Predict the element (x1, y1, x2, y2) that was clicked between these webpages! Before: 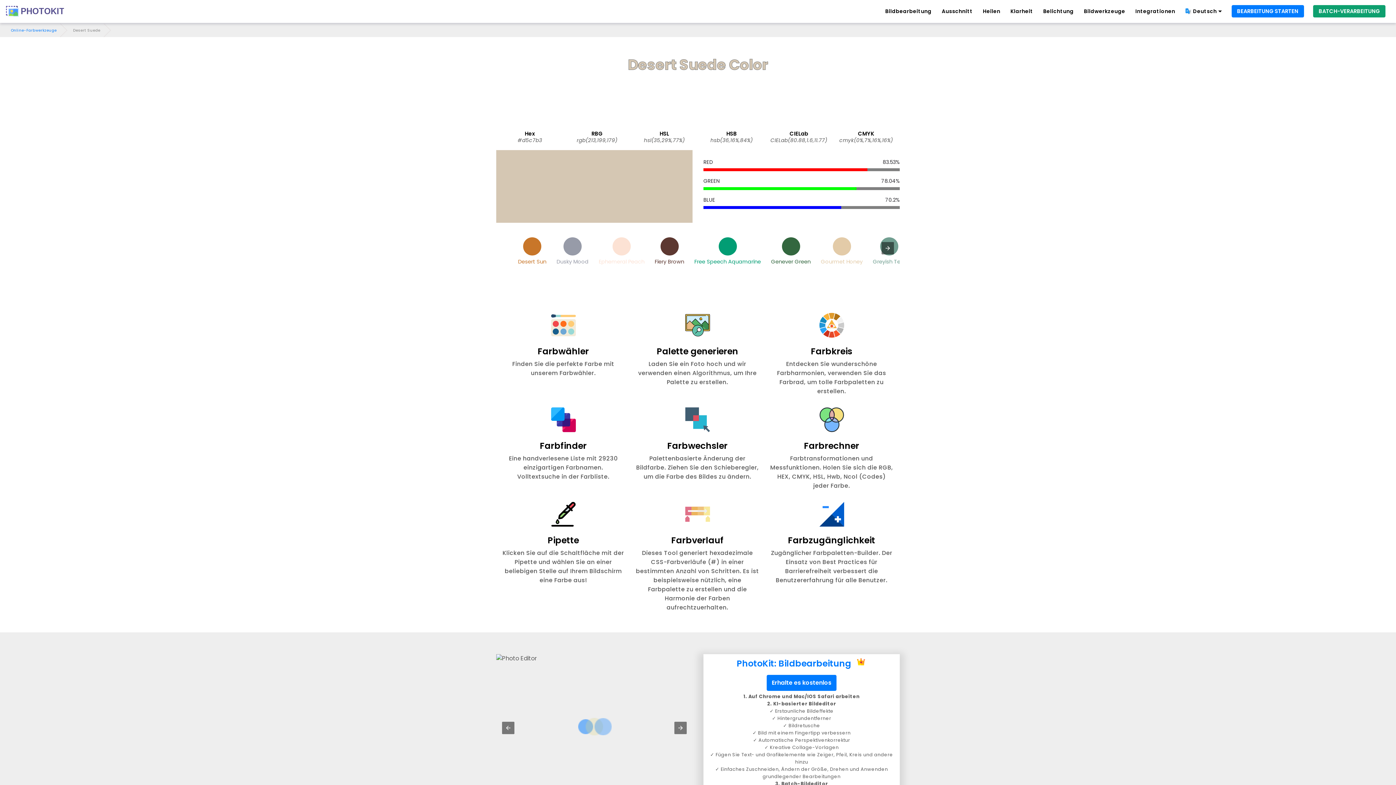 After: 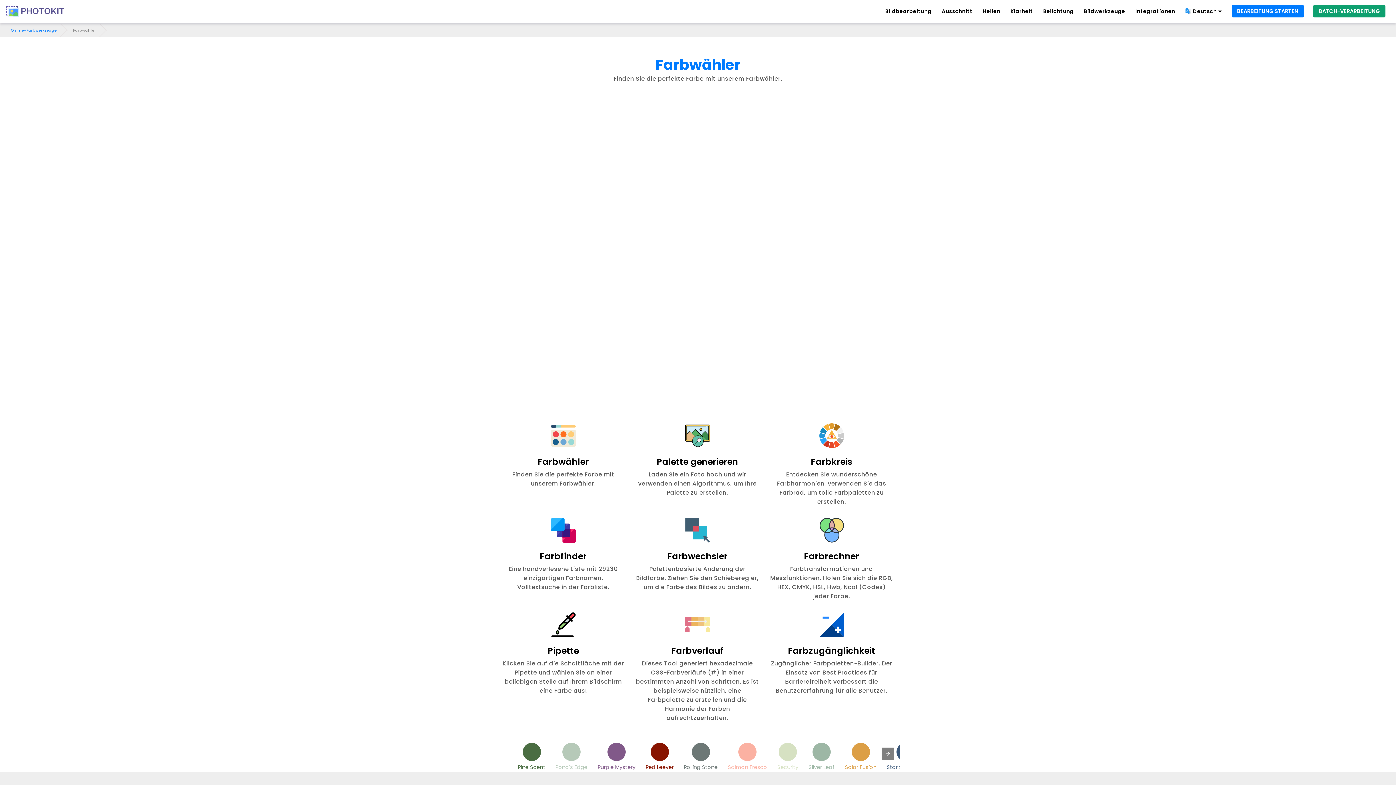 Action: bbox: (501, 307, 625, 377) label: Farbwähler

Finden Sie die perfekte Farbe mit unserem Farbwähler.